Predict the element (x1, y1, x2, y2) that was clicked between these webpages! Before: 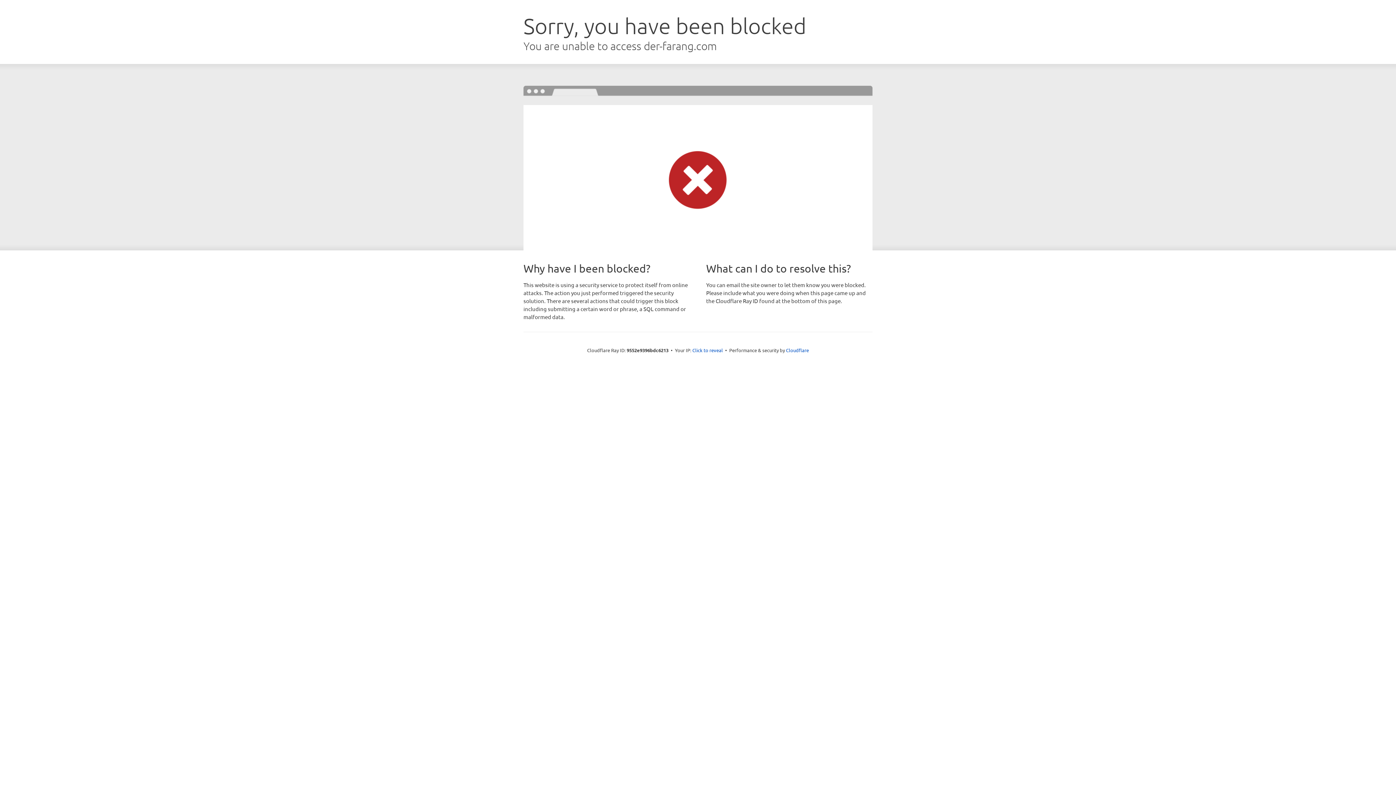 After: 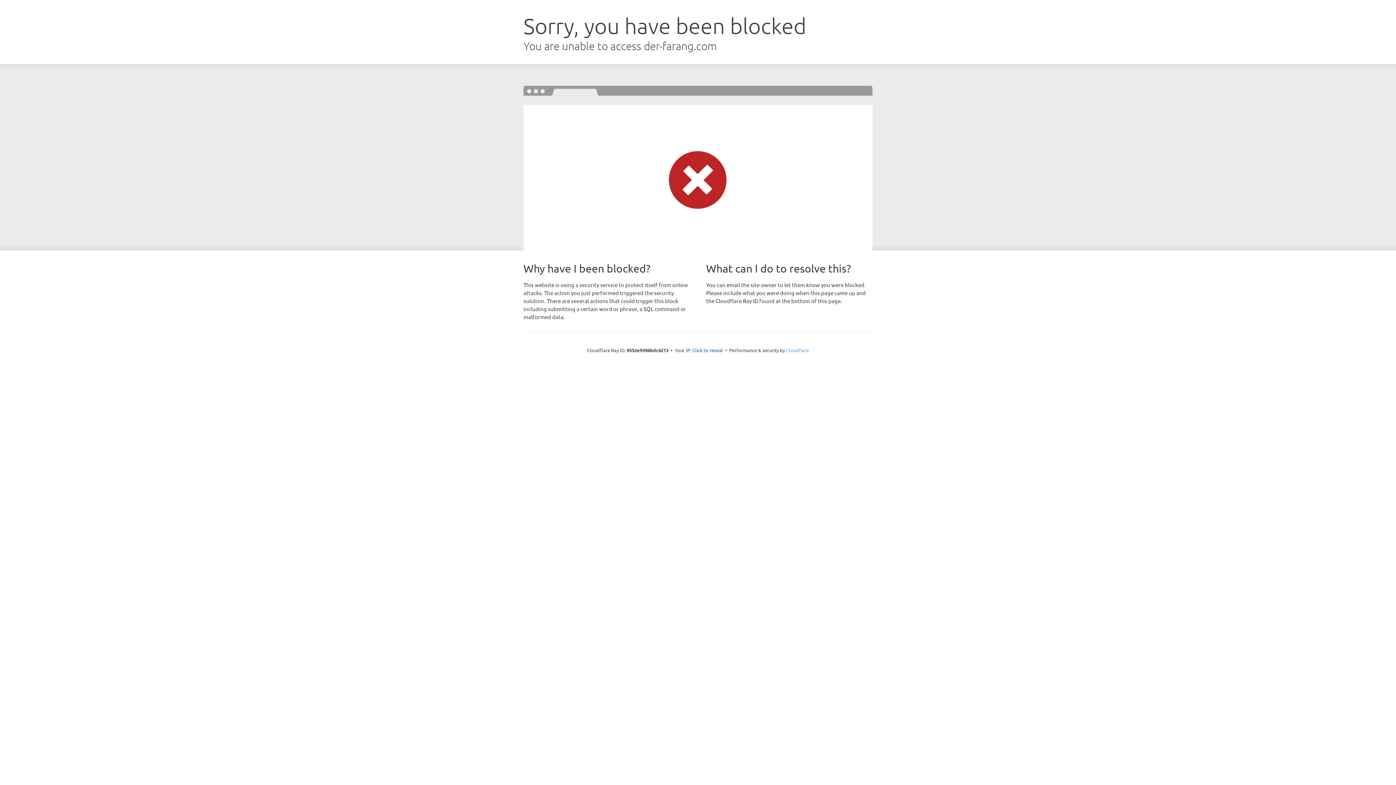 Action: bbox: (786, 347, 809, 353) label: Cloudflare